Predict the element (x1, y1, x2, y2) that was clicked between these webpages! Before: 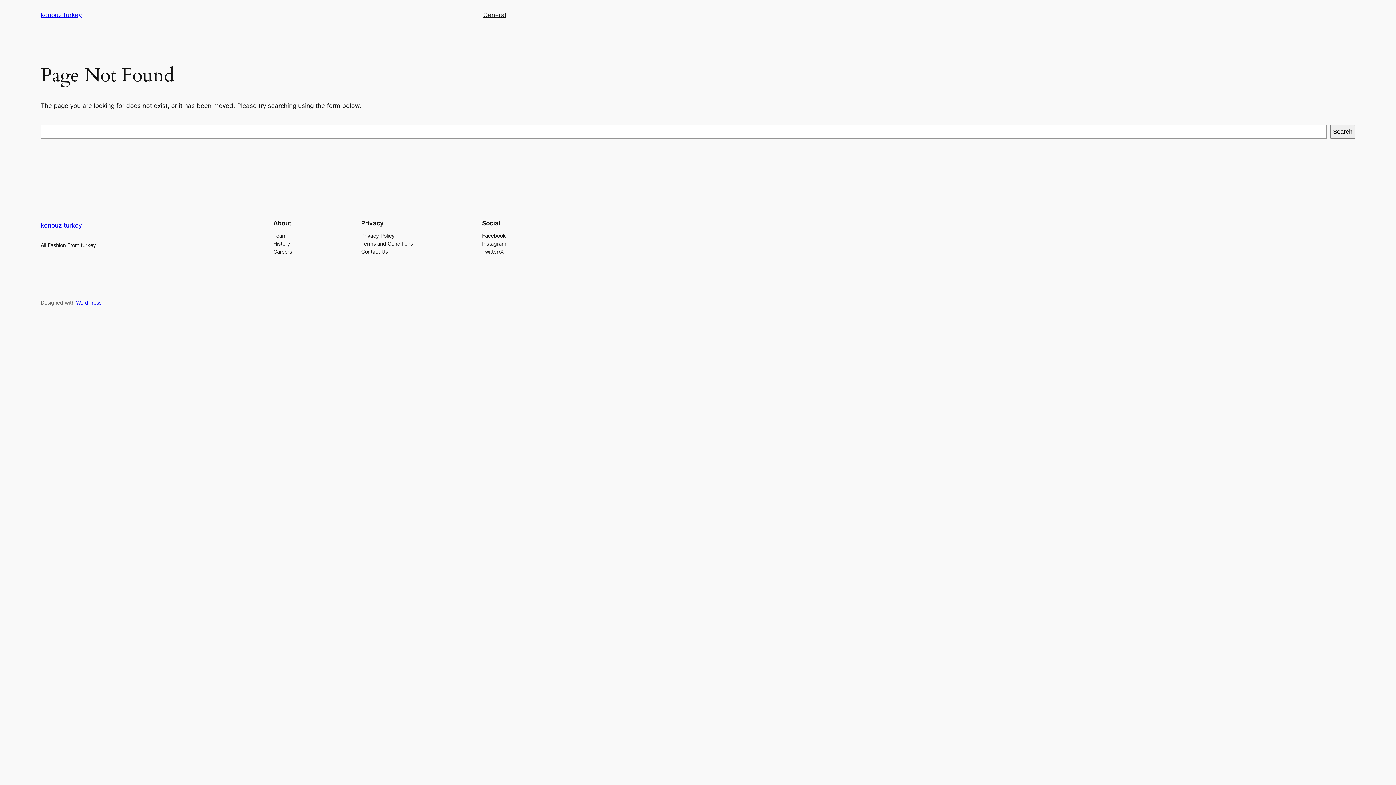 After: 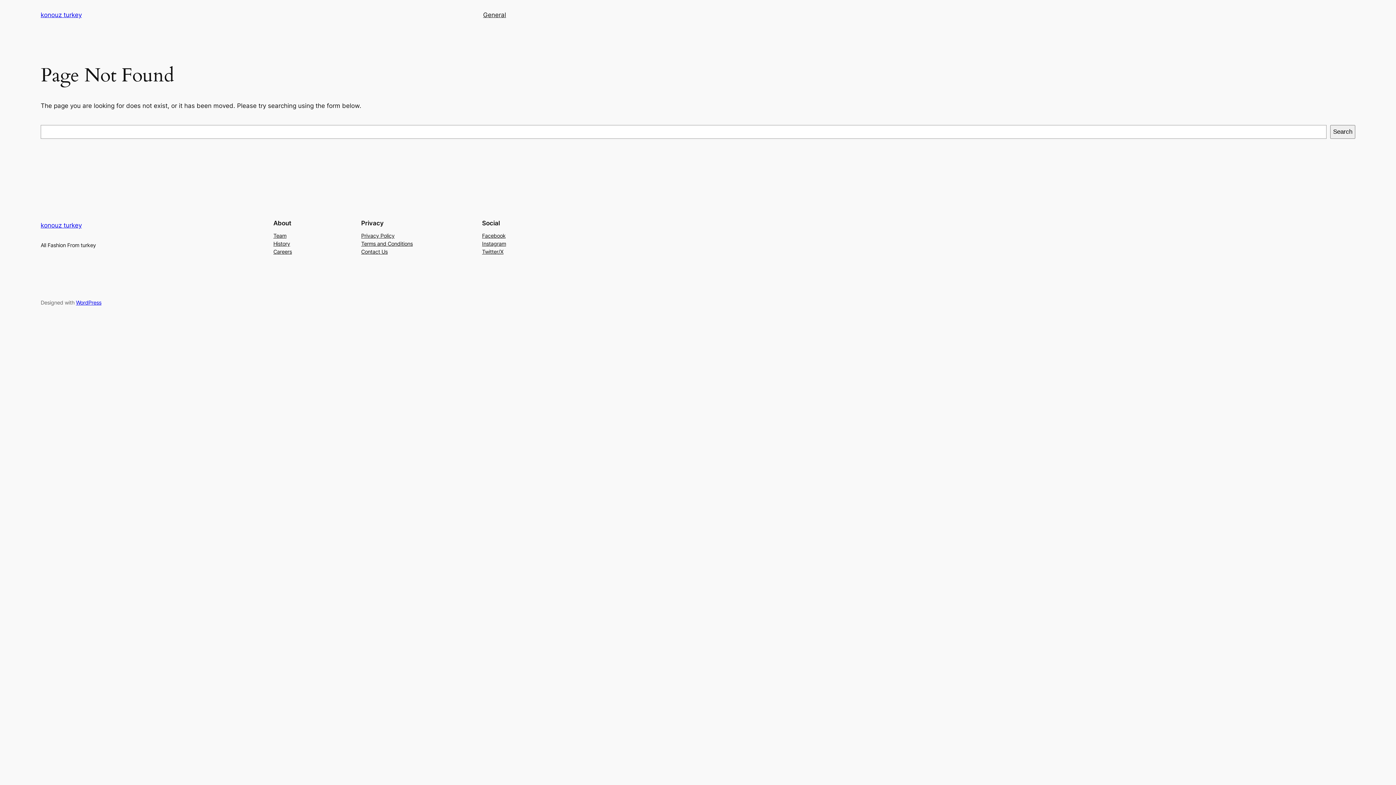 Action: bbox: (273, 239, 290, 247) label: History